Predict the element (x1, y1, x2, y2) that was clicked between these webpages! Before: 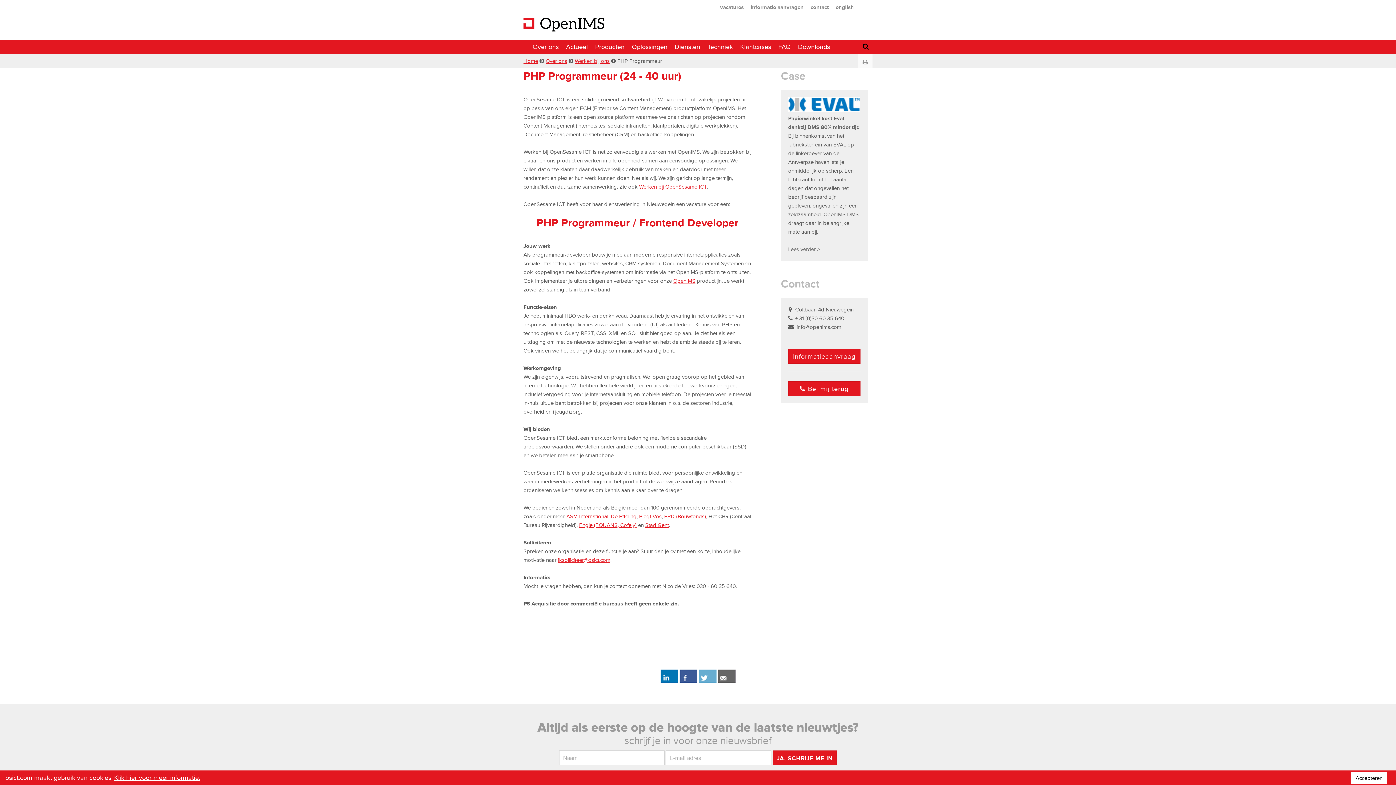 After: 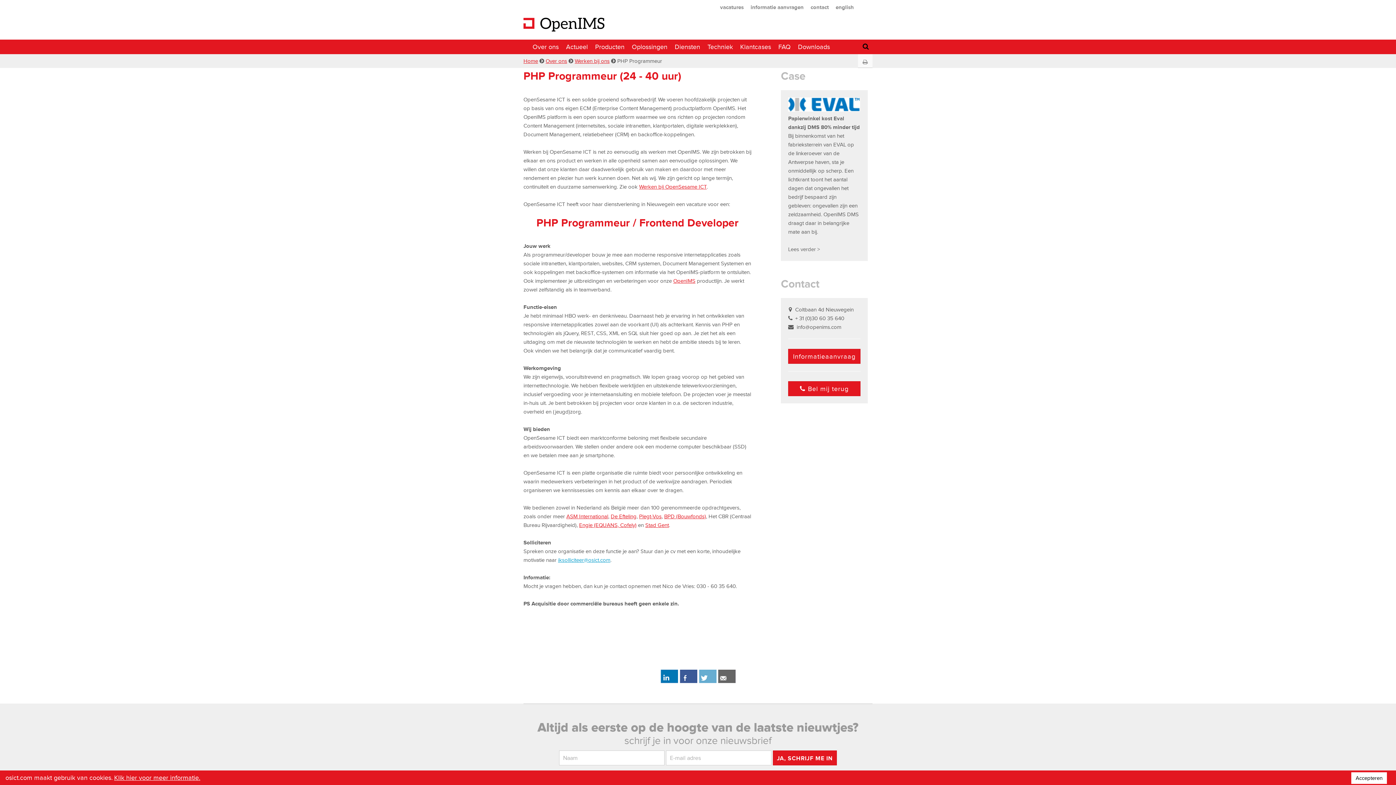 Action: label: iksolliciteer@osict.com bbox: (558, 557, 610, 563)